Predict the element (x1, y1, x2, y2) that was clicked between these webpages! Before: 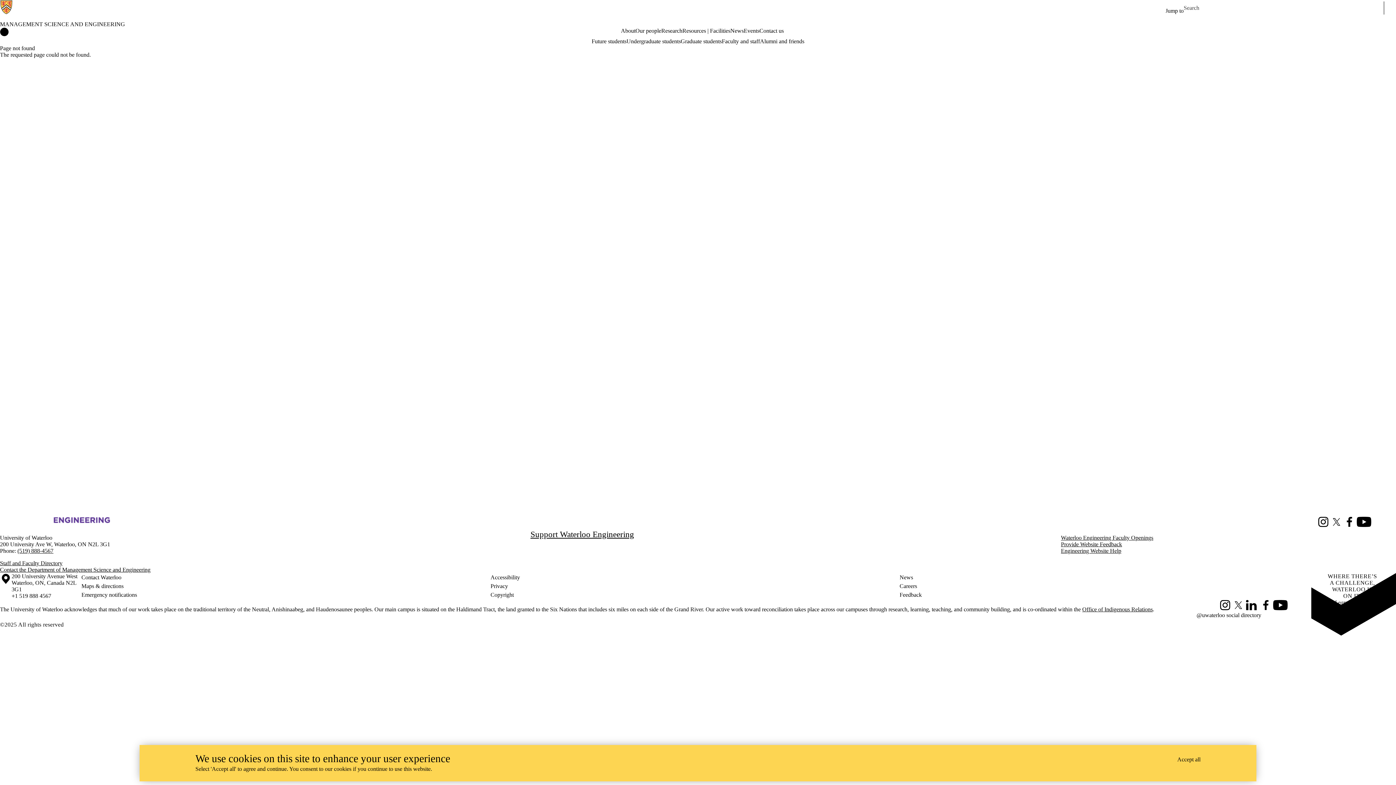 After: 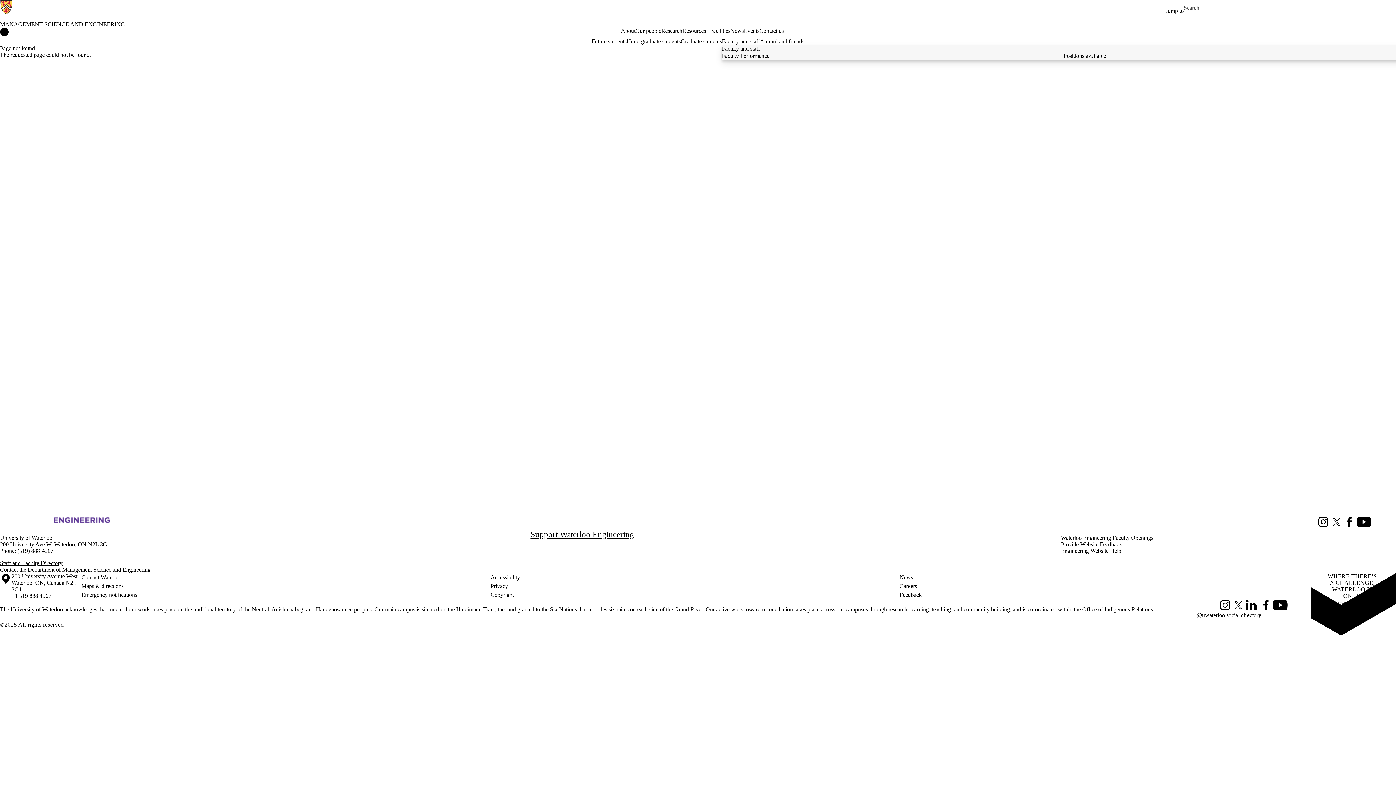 Action: bbox: (722, 37, 760, 45) label: Faculty and staff